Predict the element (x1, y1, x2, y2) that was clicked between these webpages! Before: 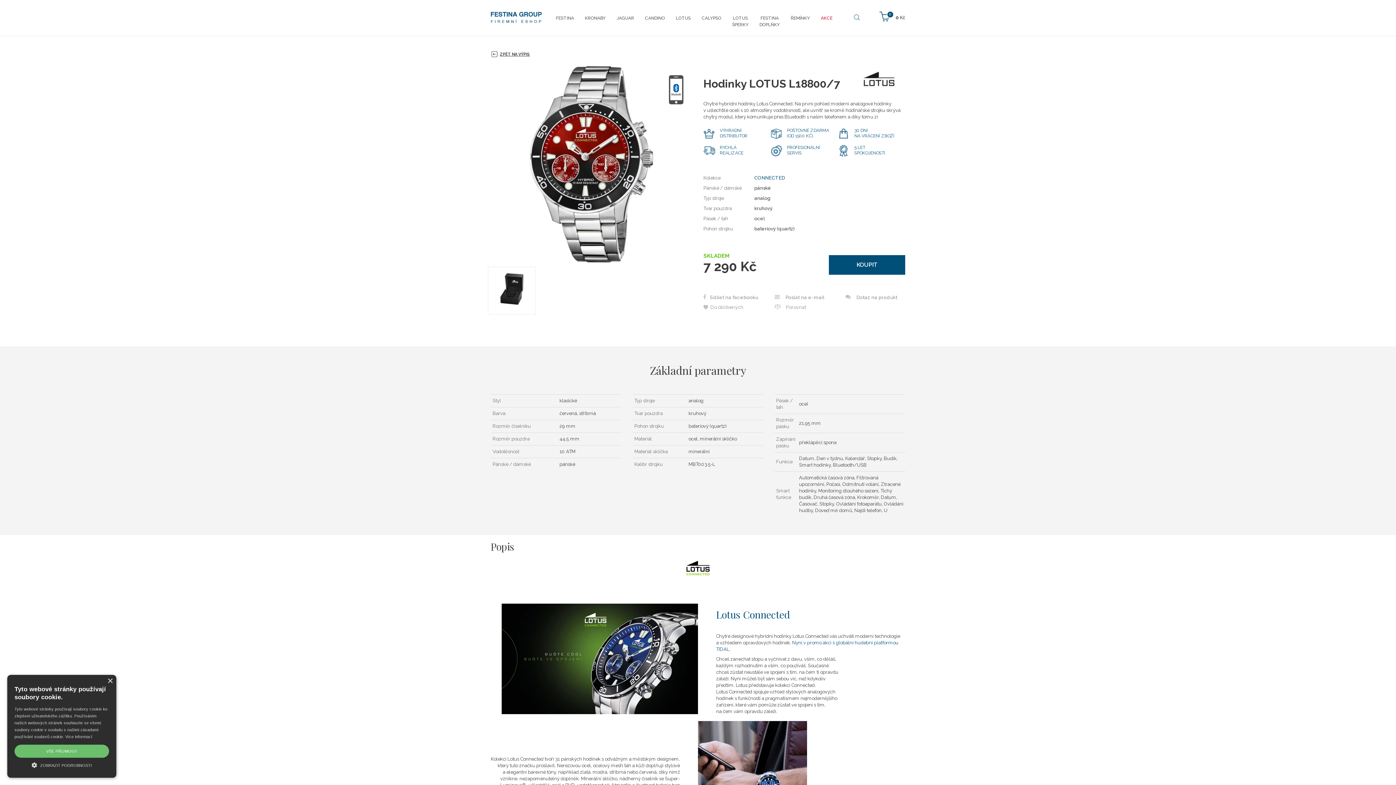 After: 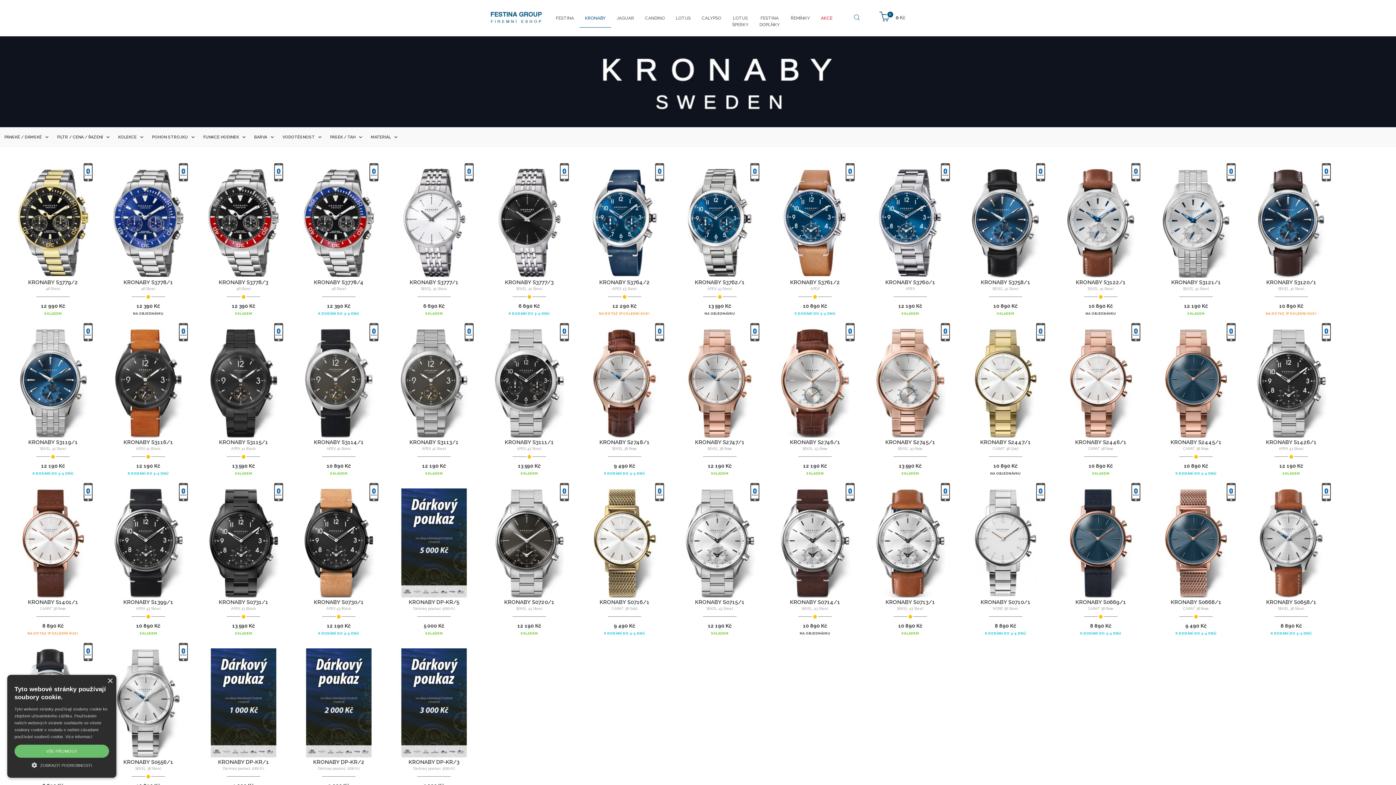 Action: label: KRONABY bbox: (579, 9, 611, 27)